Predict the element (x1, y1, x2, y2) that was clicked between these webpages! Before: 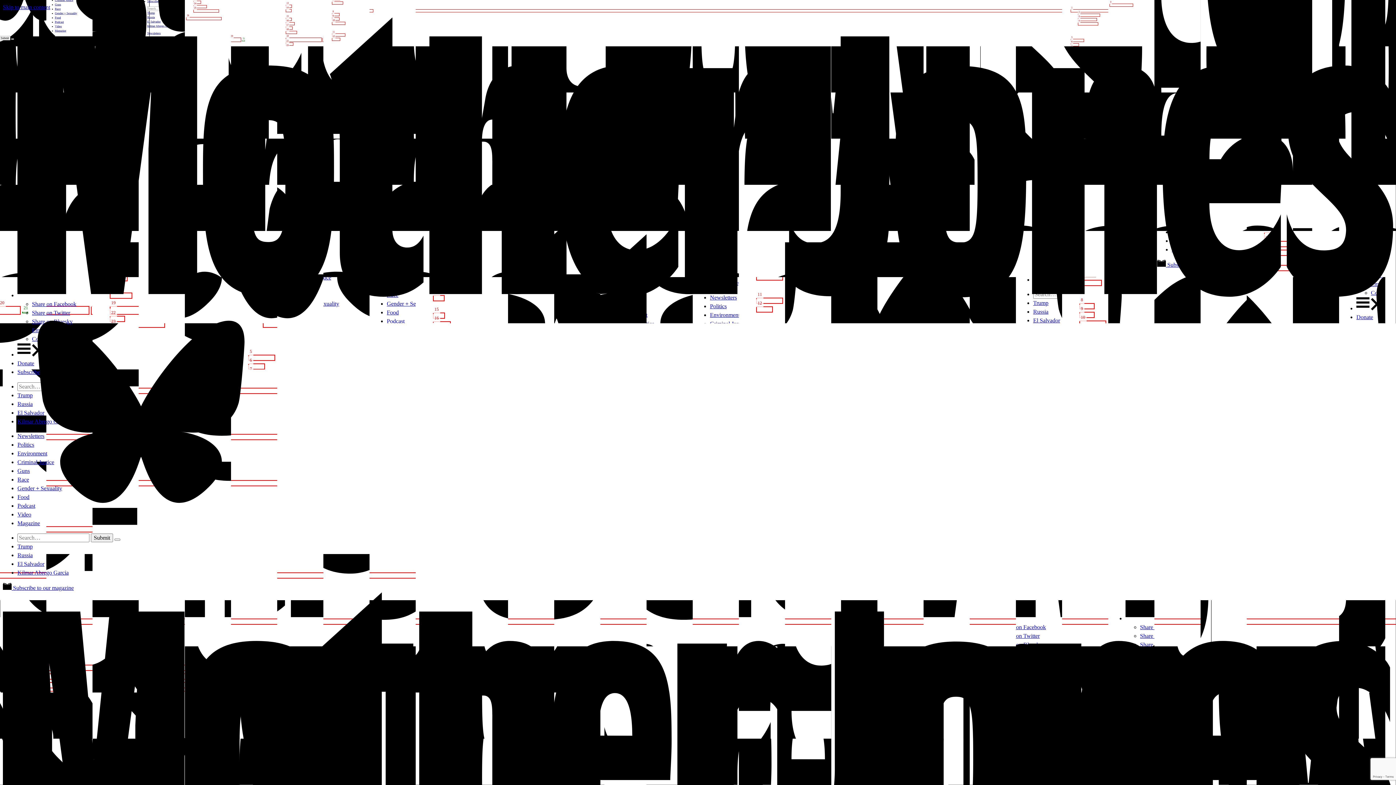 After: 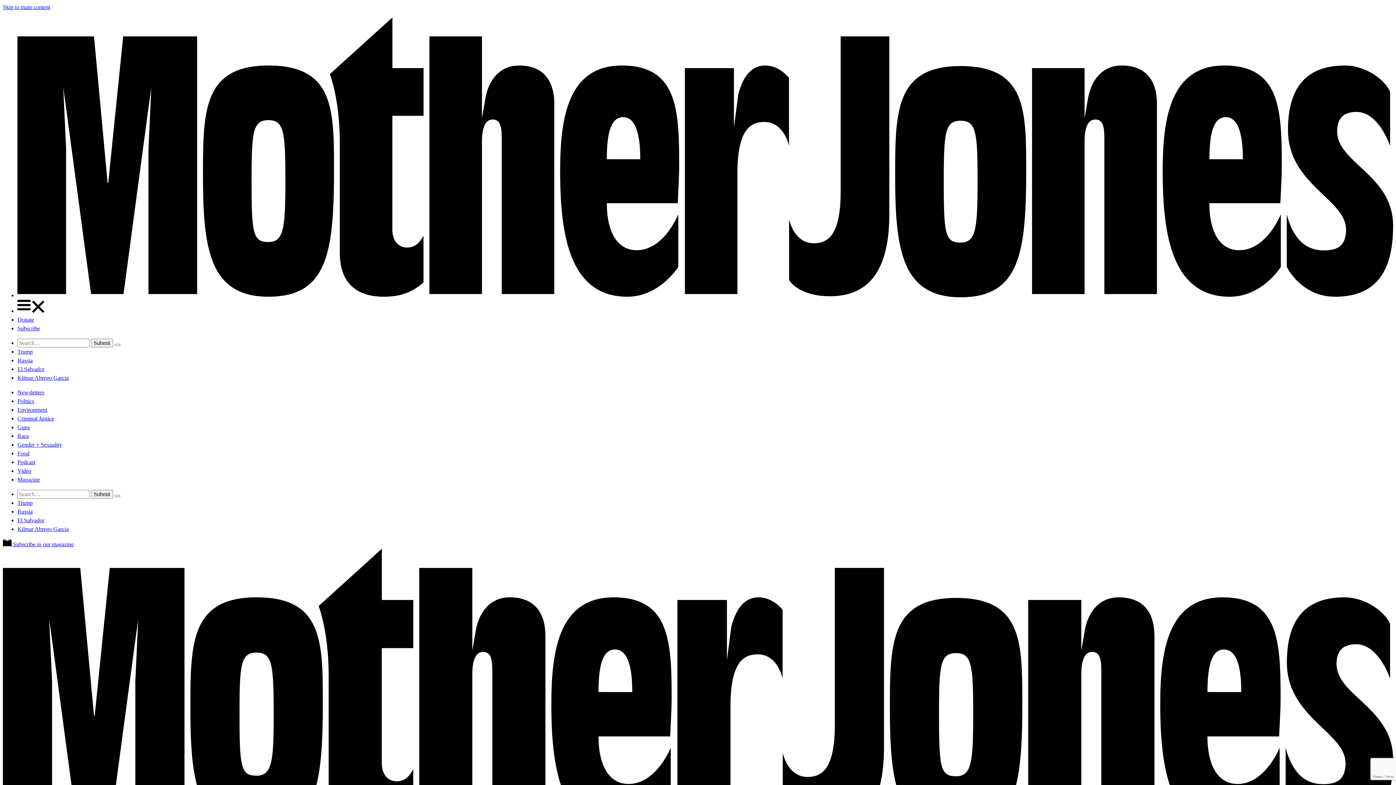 Action: label: Search bbox: (114, 538, 120, 541)